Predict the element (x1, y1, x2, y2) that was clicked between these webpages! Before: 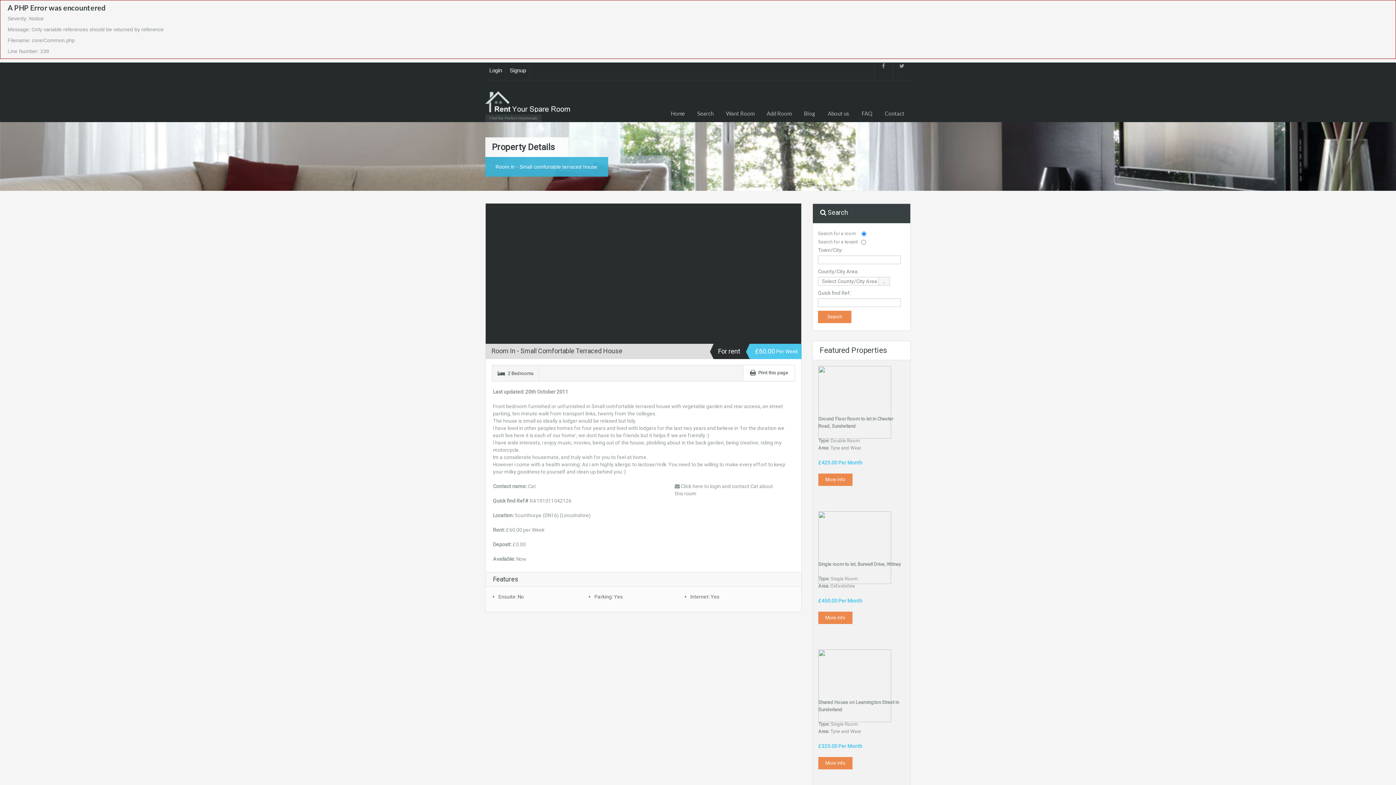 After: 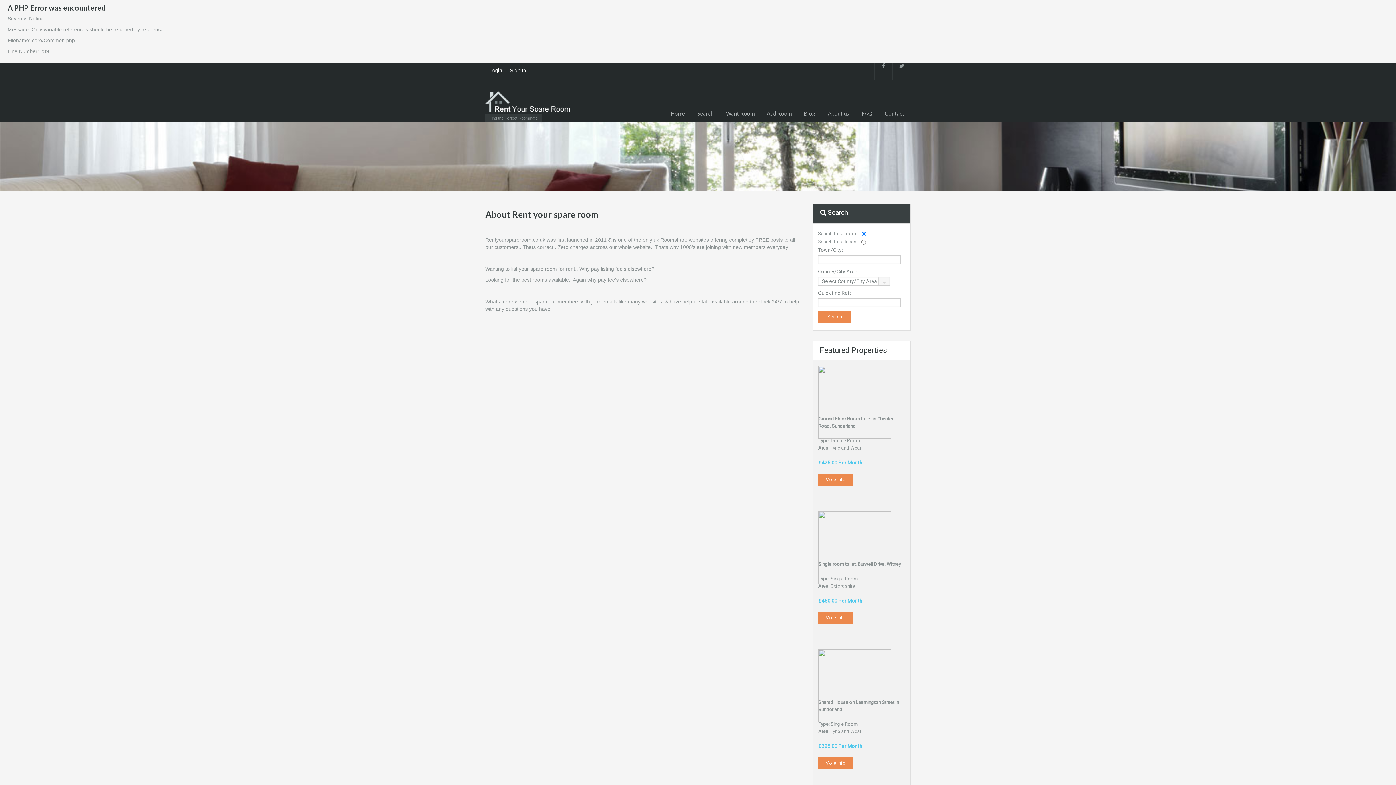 Action: bbox: (821, 104, 855, 122) label: About us